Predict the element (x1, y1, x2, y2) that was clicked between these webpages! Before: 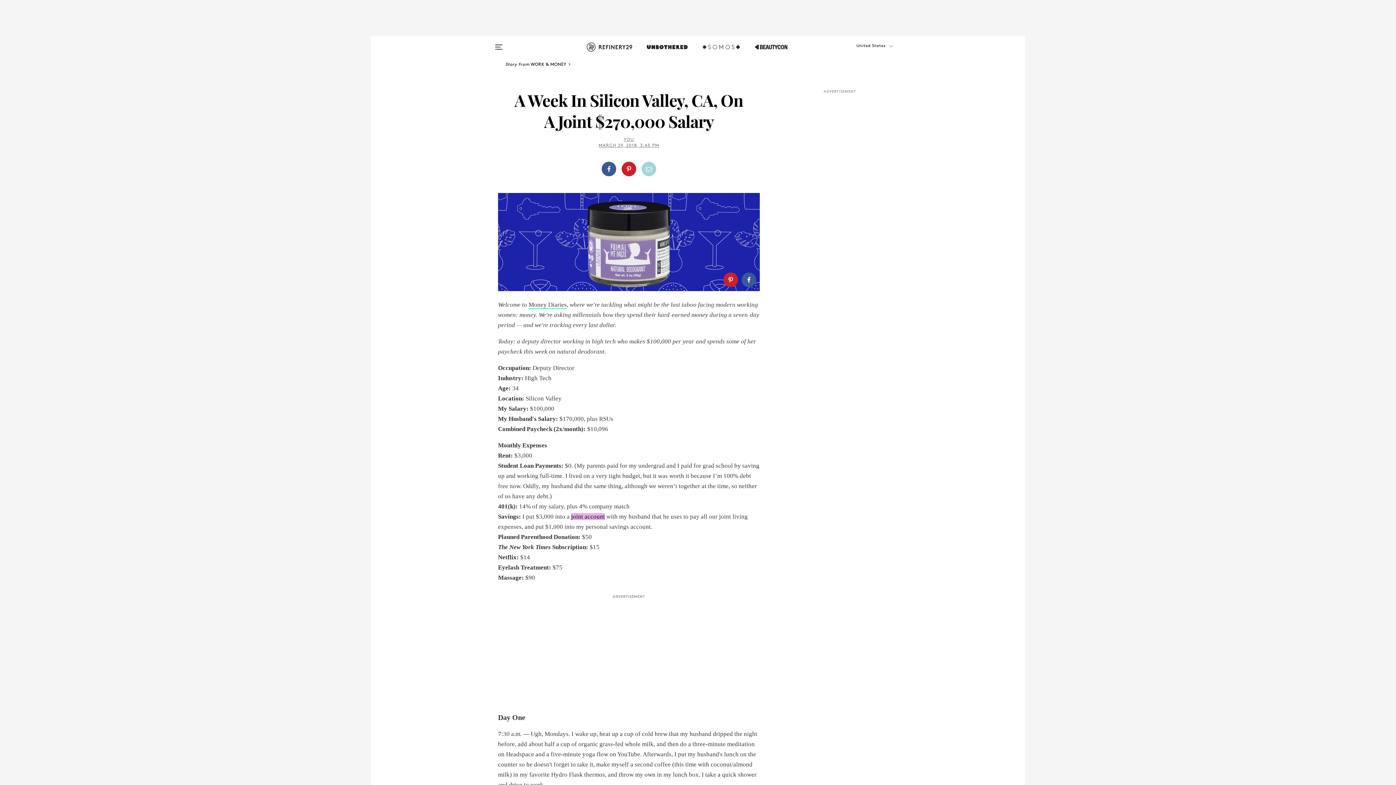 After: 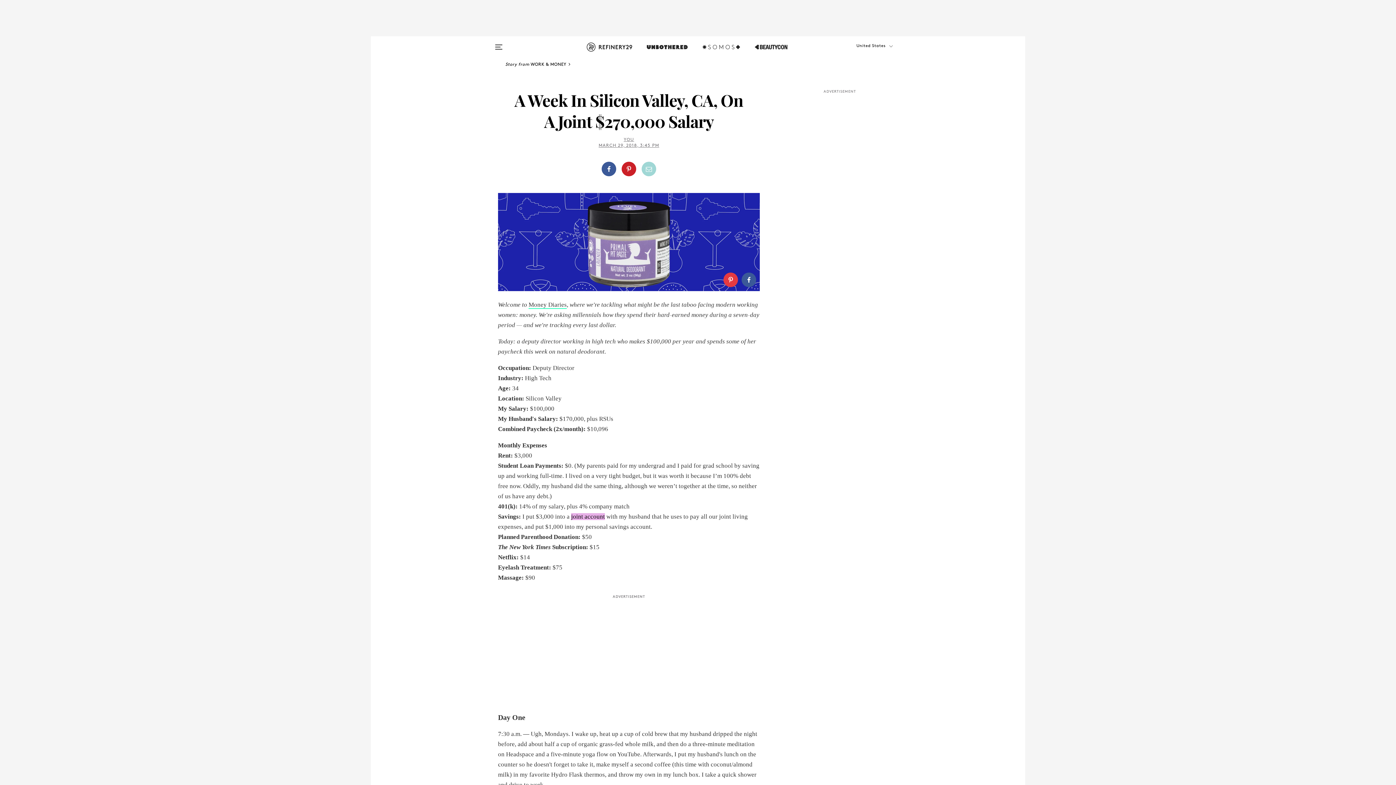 Action: bbox: (723, 267, 741, 292)